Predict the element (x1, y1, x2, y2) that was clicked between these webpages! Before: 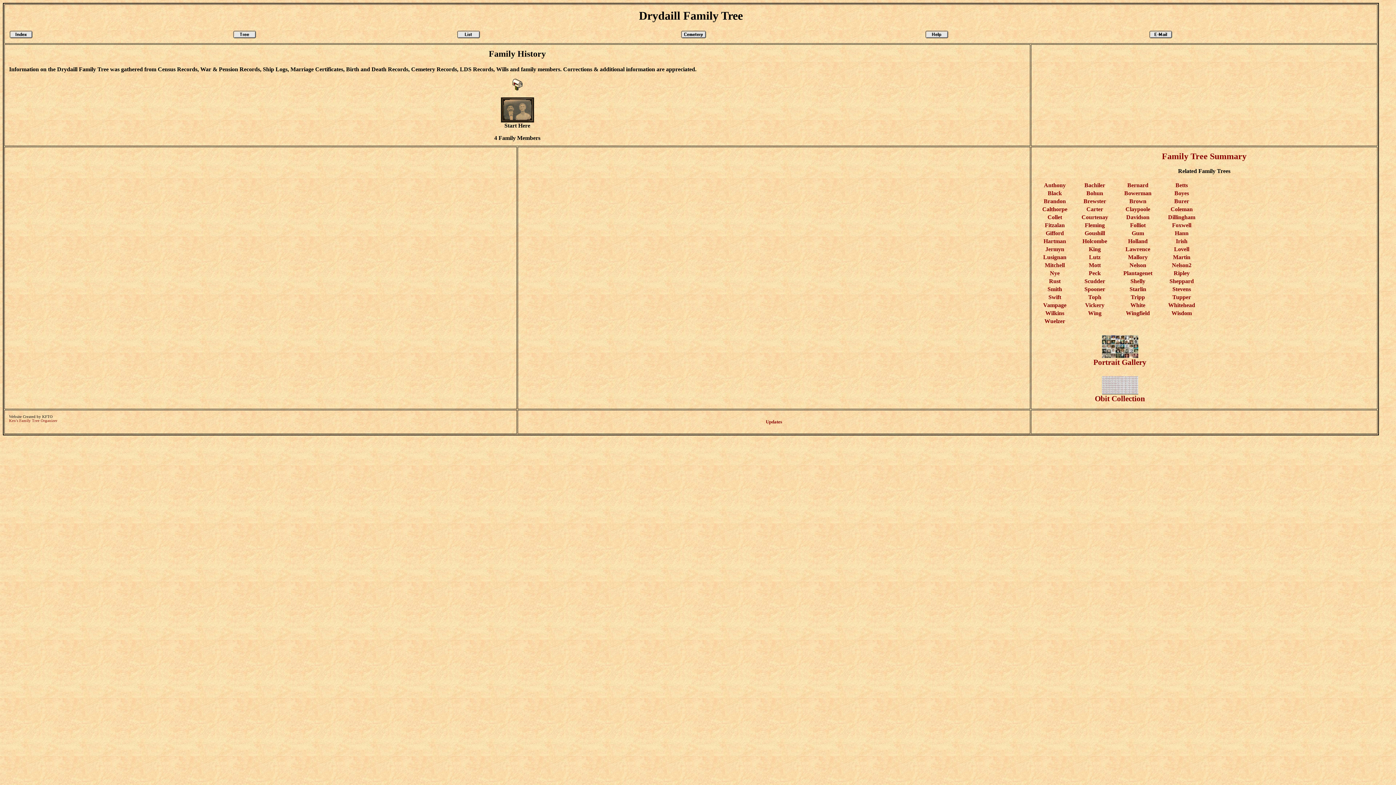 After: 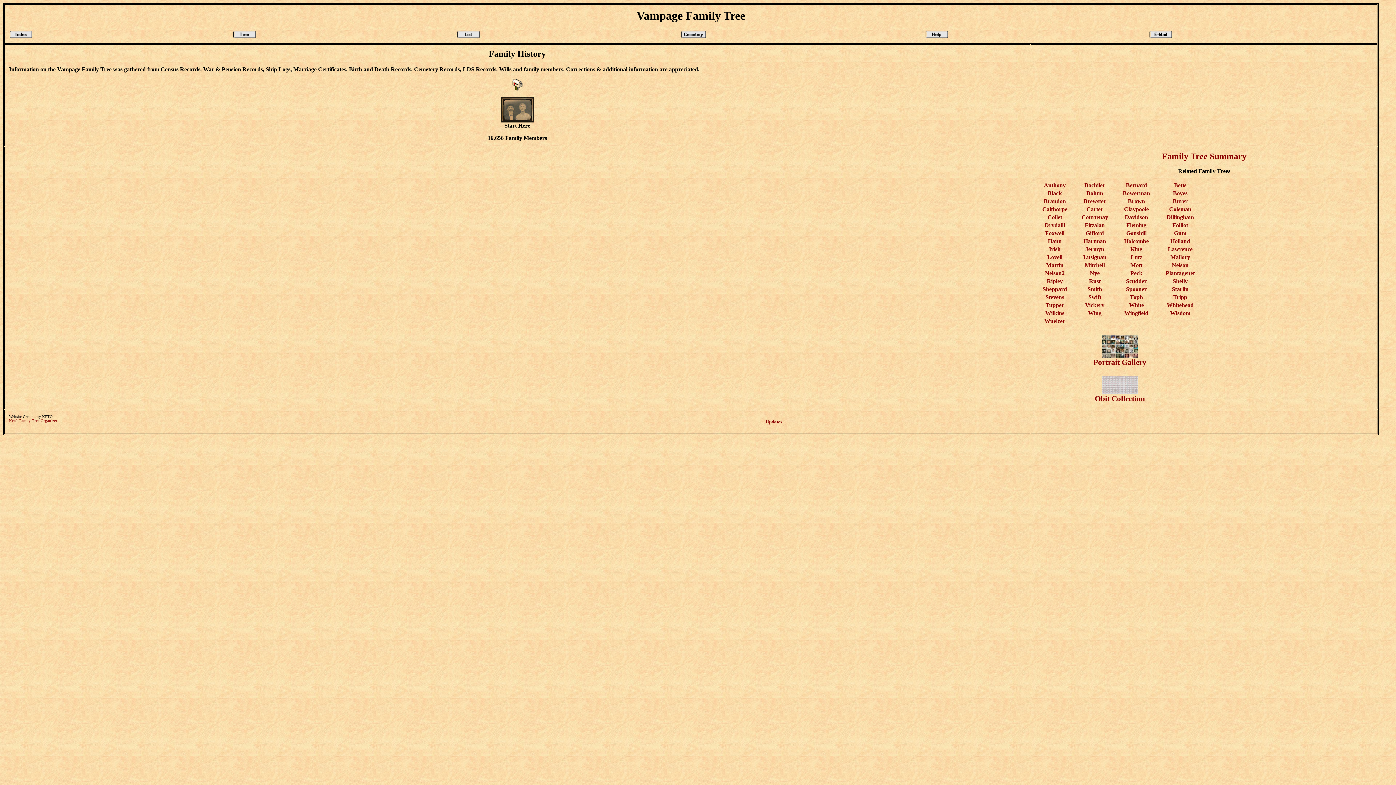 Action: label: Vampage bbox: (1043, 302, 1066, 308)